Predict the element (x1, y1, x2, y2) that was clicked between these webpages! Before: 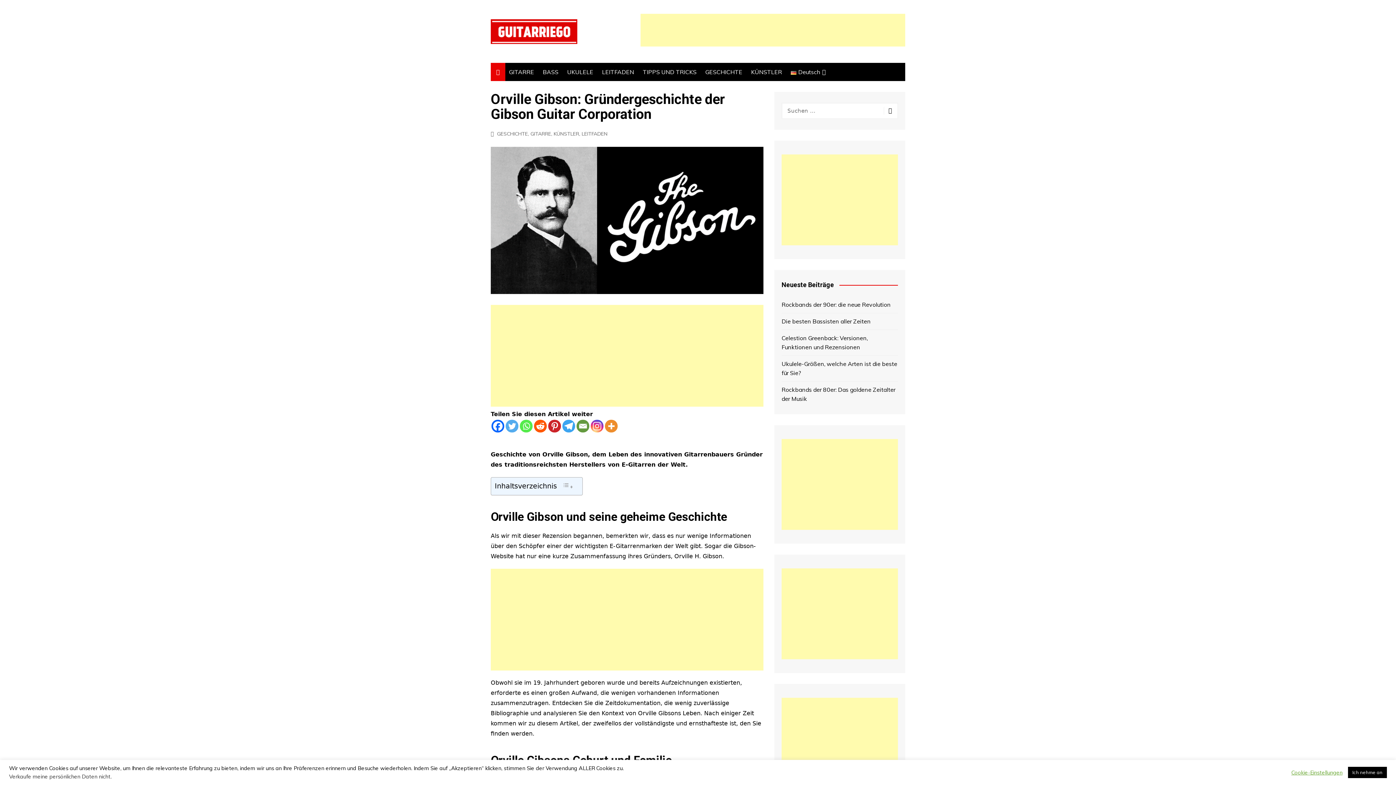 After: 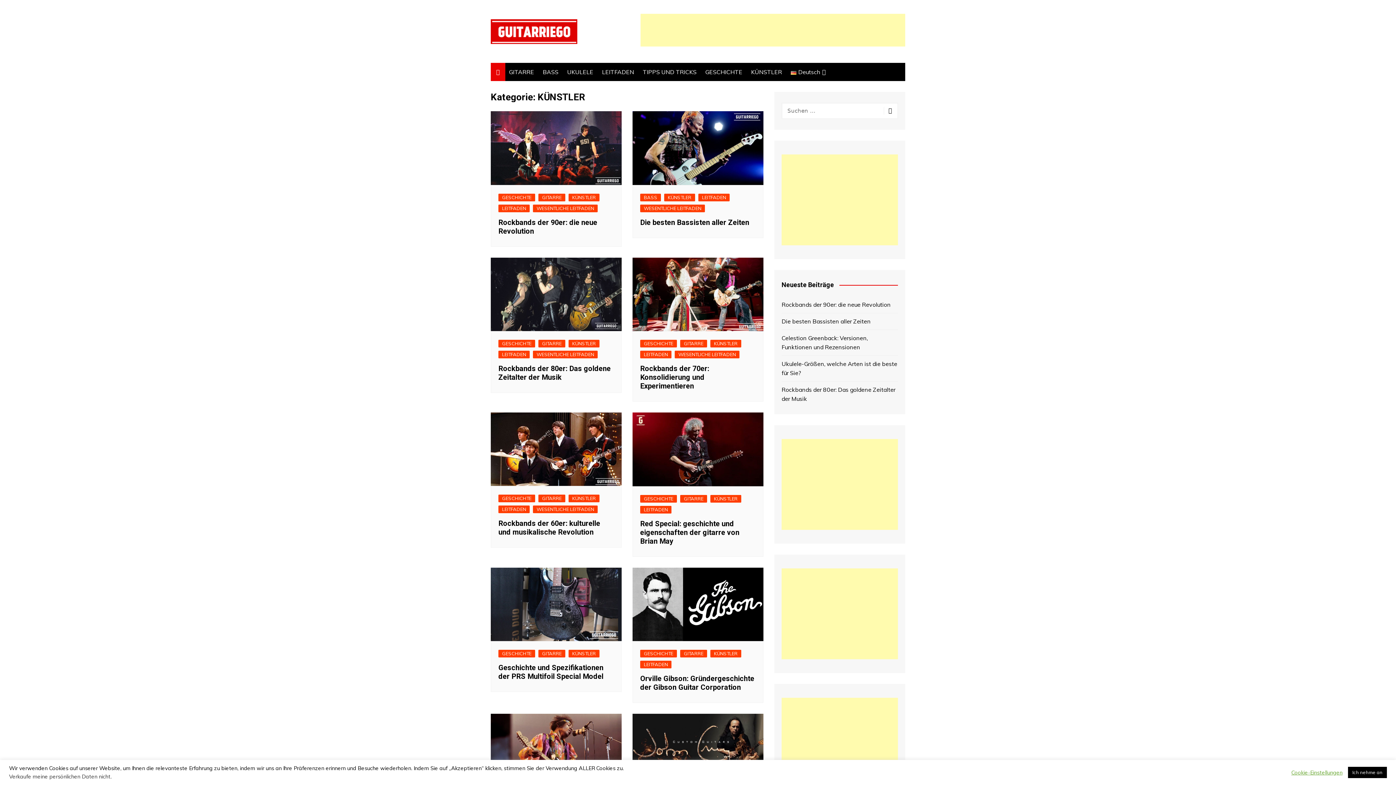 Action: label: KÜNSTLER bbox: (553, 129, 579, 137)